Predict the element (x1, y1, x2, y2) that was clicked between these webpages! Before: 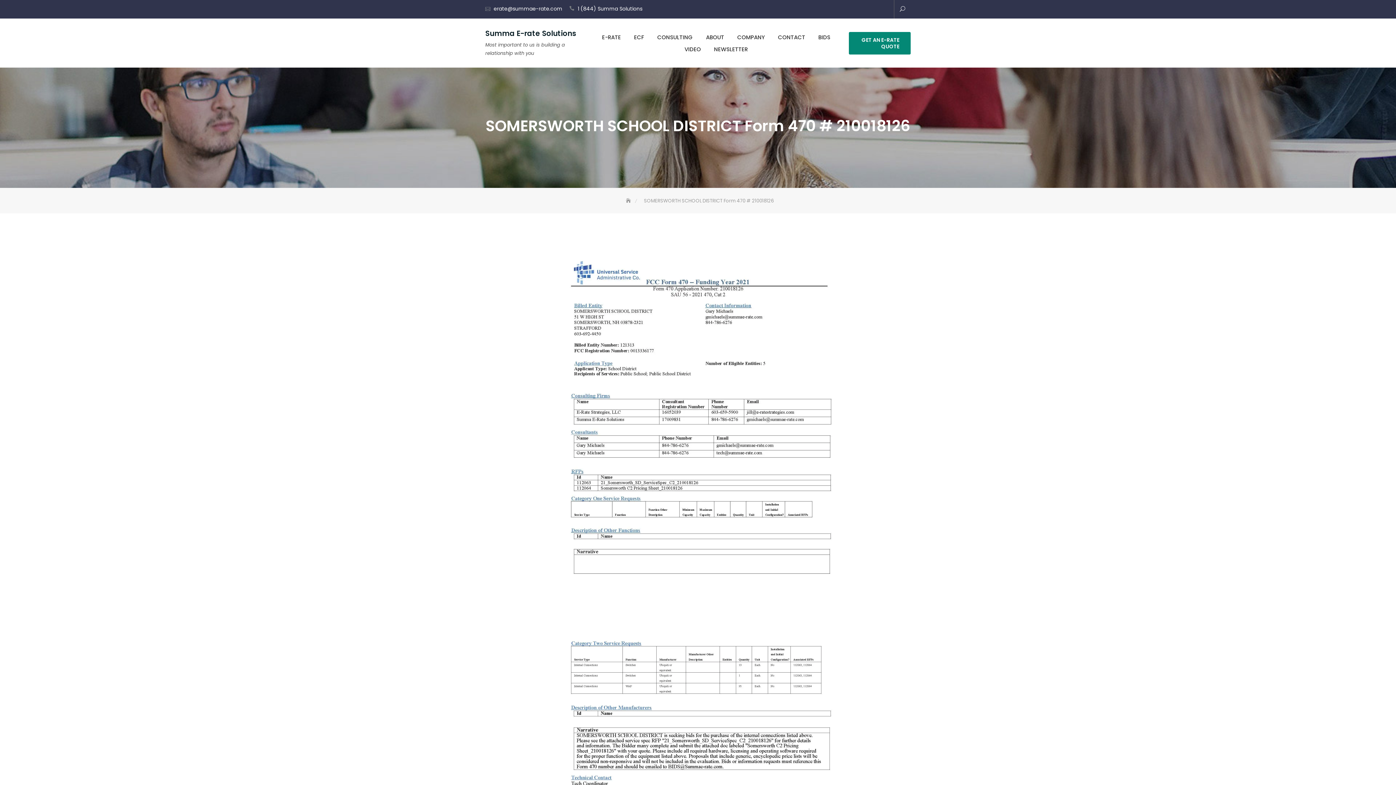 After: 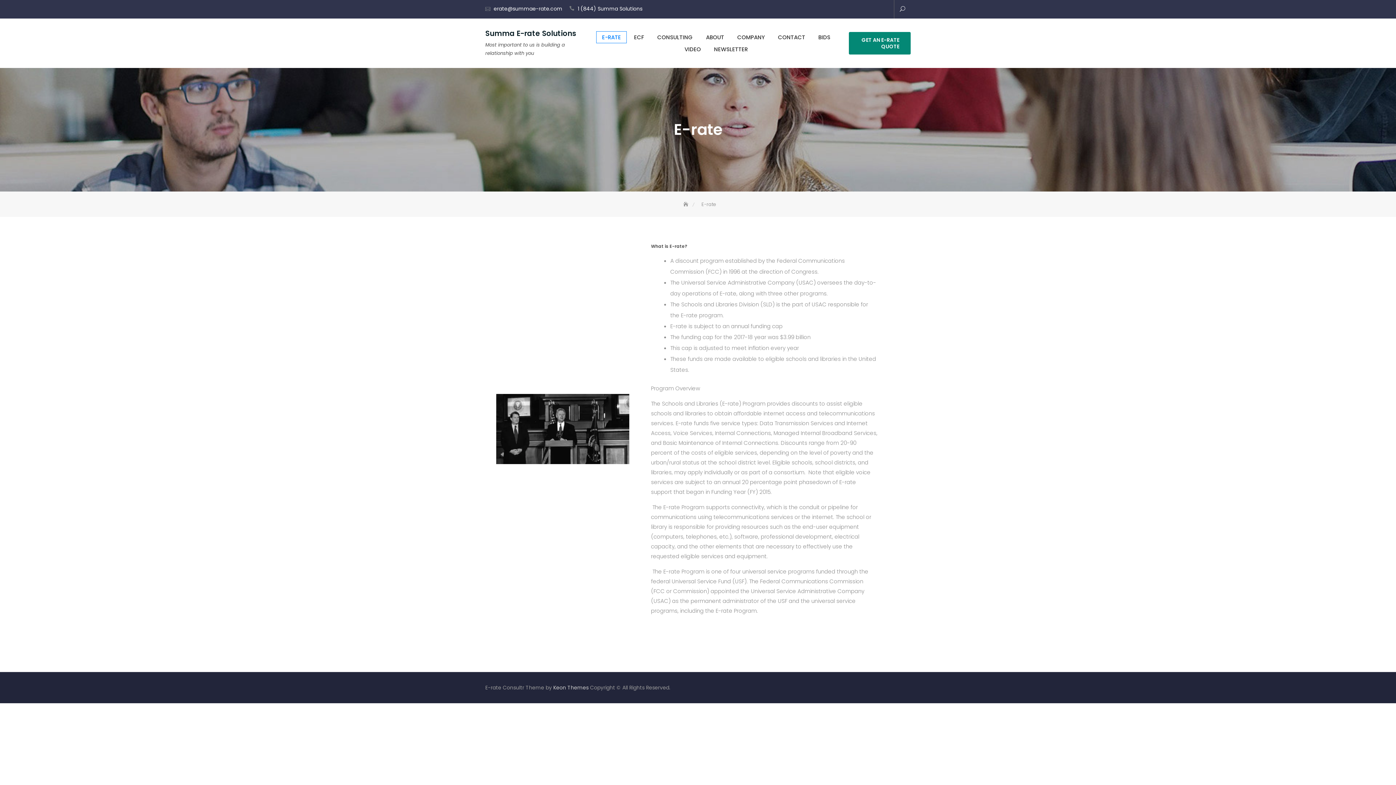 Action: bbox: (596, 31, 626, 43) label: E-RATE